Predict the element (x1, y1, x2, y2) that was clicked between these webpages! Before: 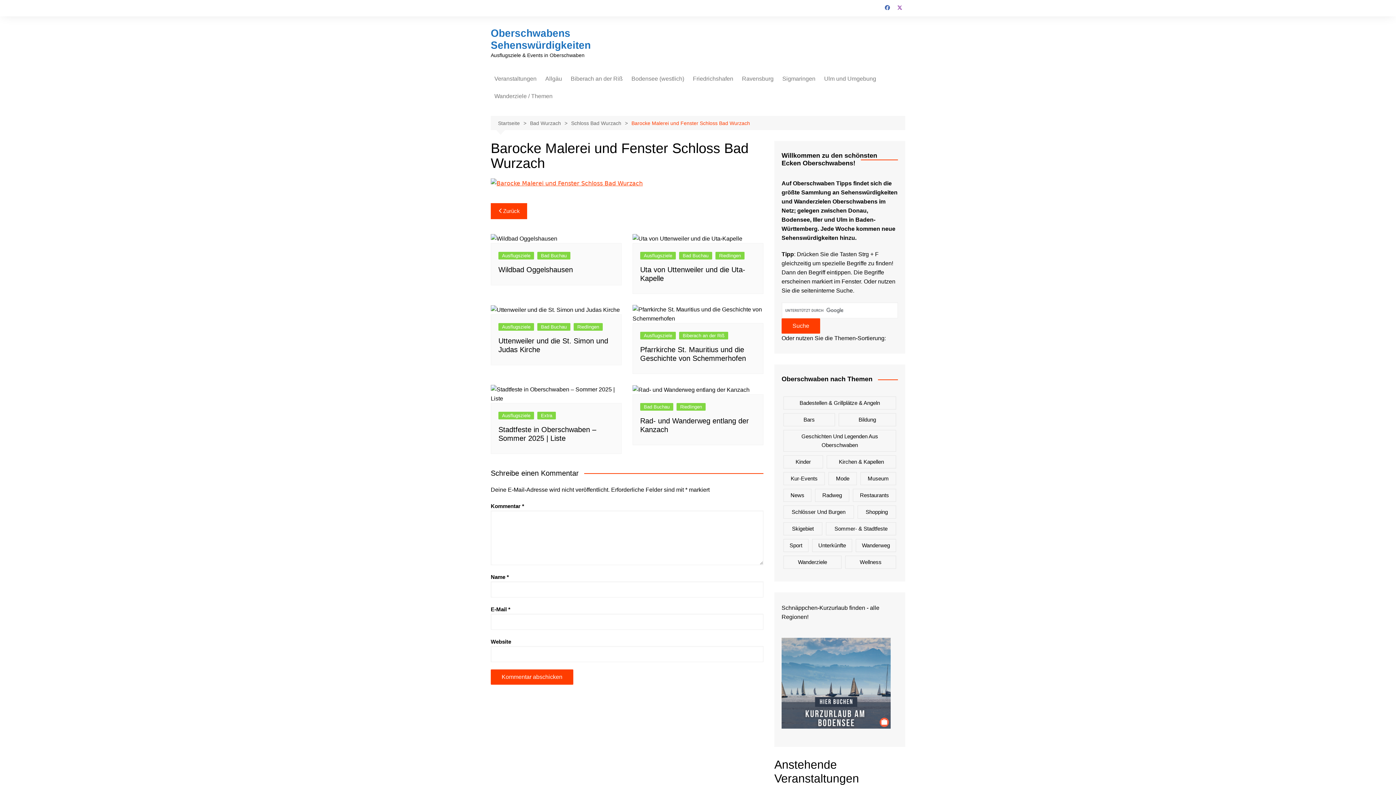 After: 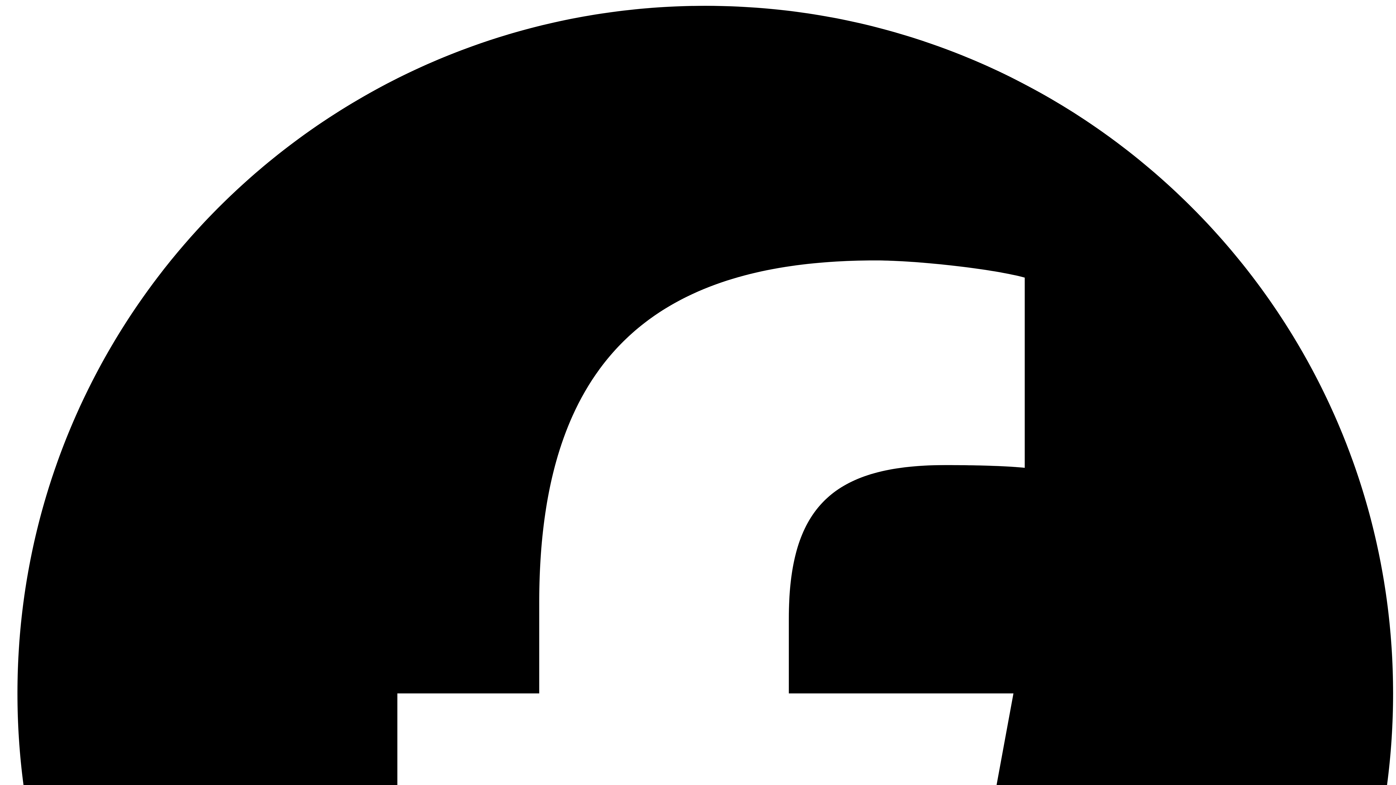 Action: bbox: (783, 522, 822, 535) label: Skigebiet (4 Einträge)